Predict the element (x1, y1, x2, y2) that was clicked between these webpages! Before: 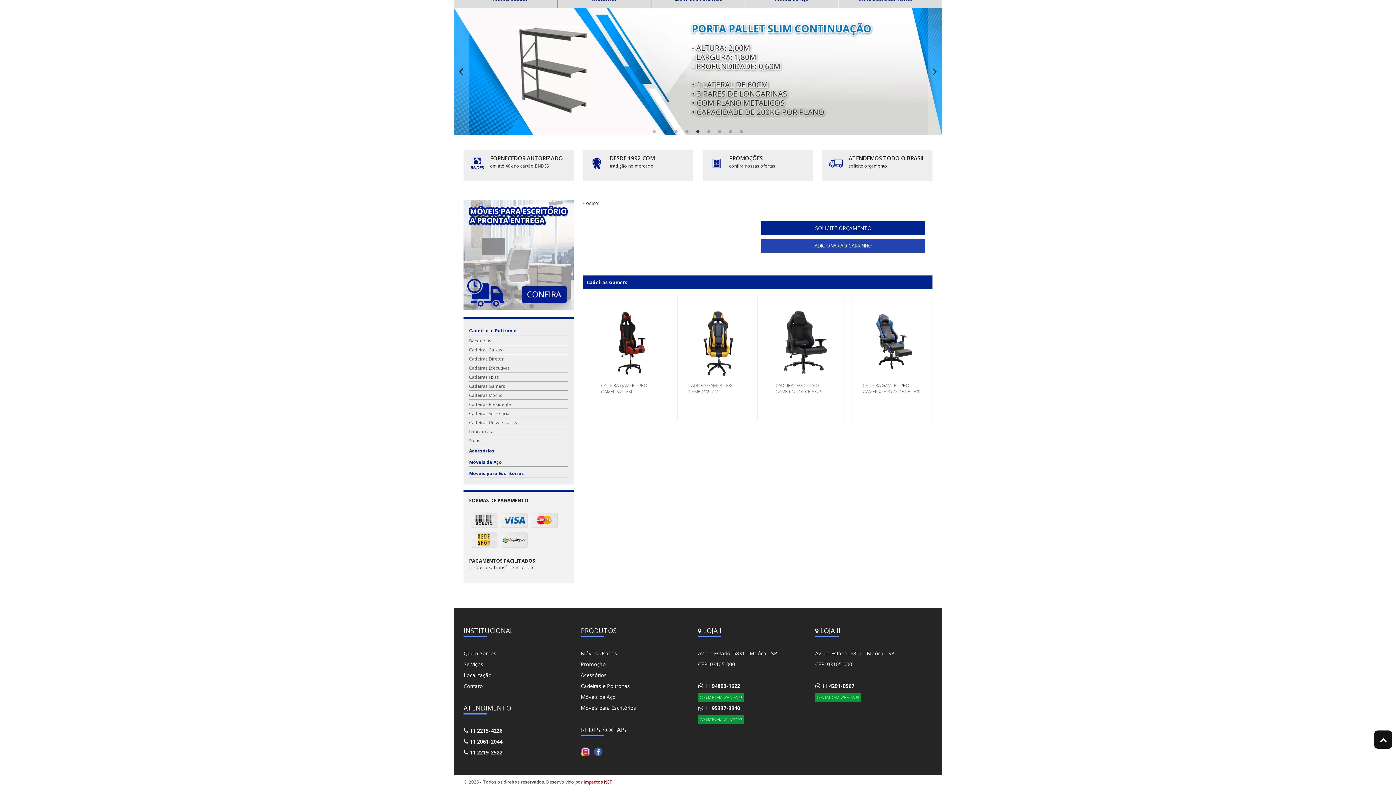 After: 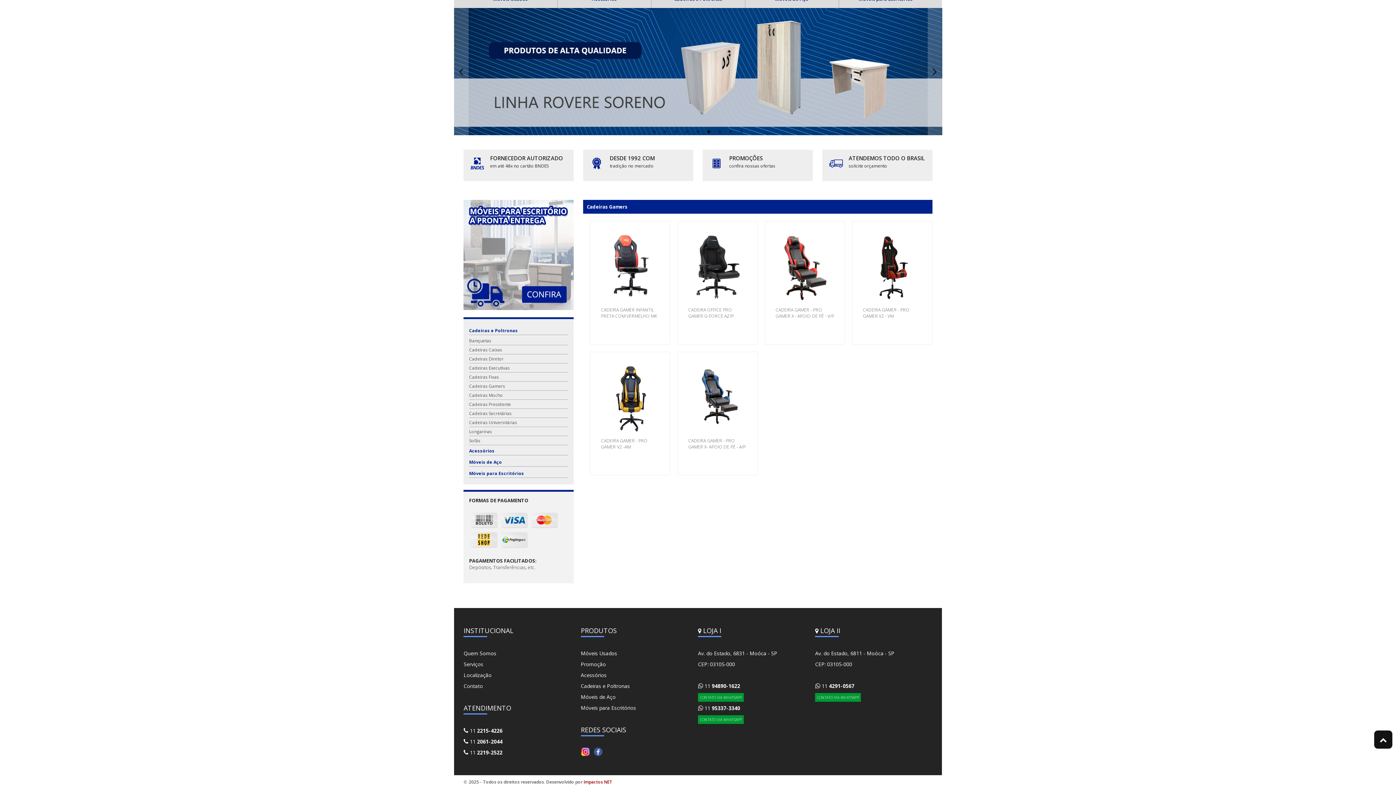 Action: label: Cadeiras Gamers bbox: (469, 381, 568, 390)